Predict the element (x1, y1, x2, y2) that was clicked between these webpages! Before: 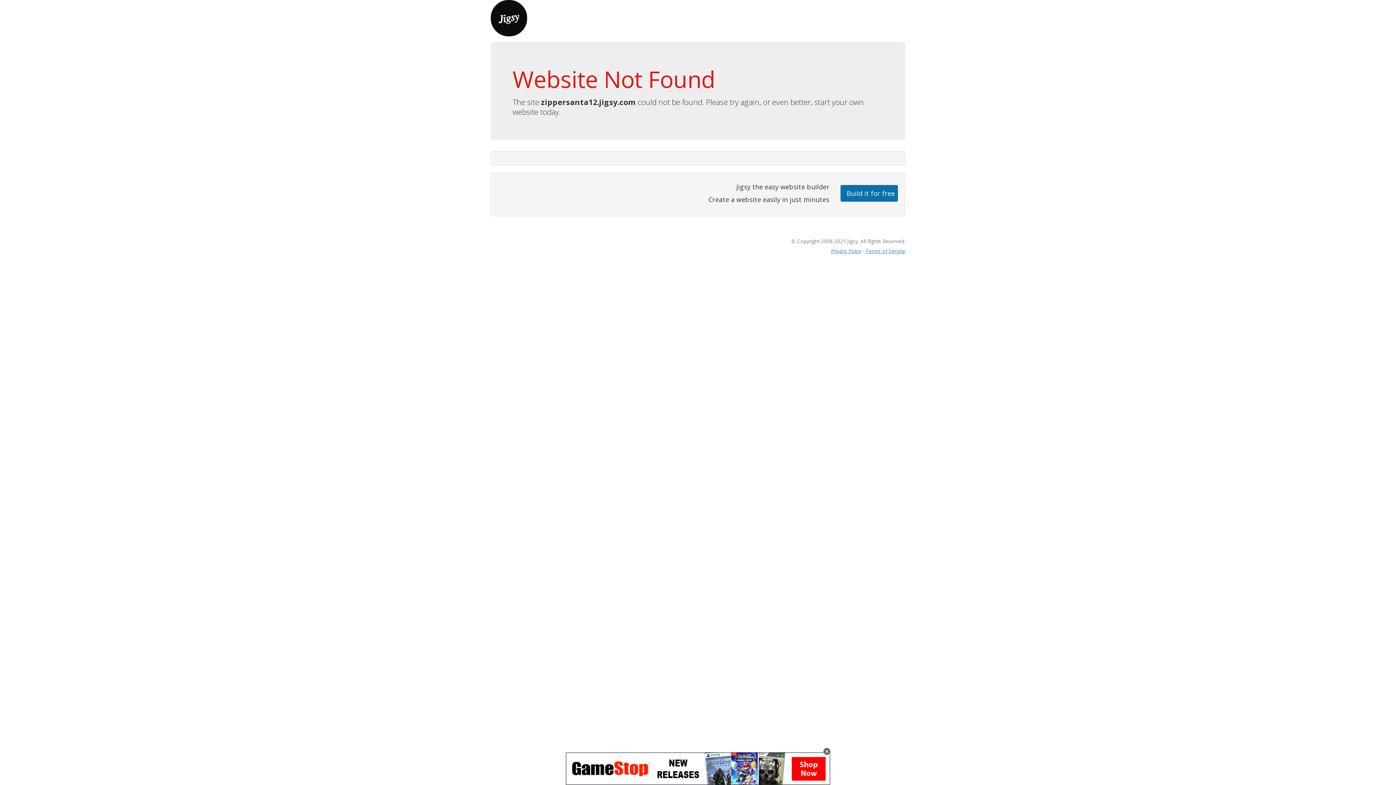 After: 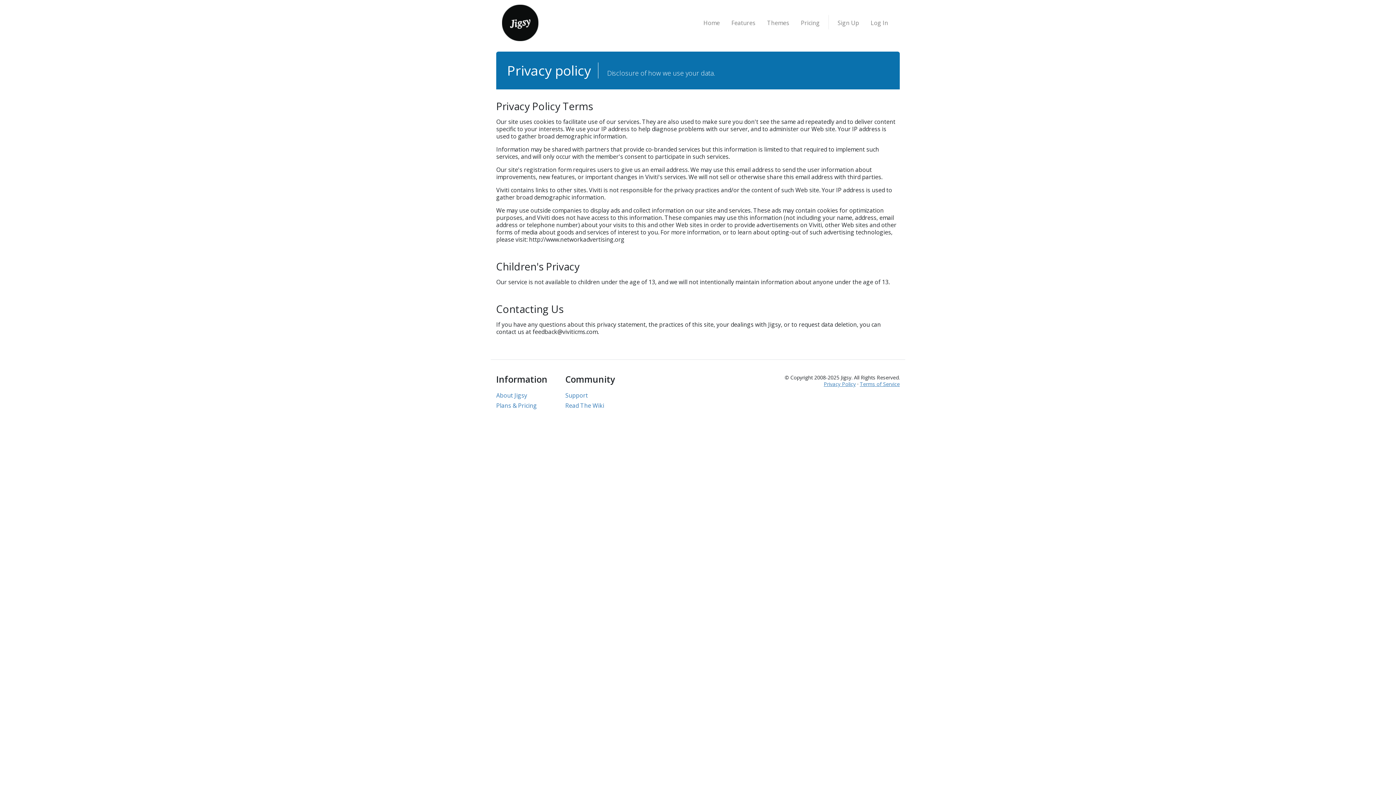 Action: bbox: (831, 247, 861, 254) label: Privacy Policy